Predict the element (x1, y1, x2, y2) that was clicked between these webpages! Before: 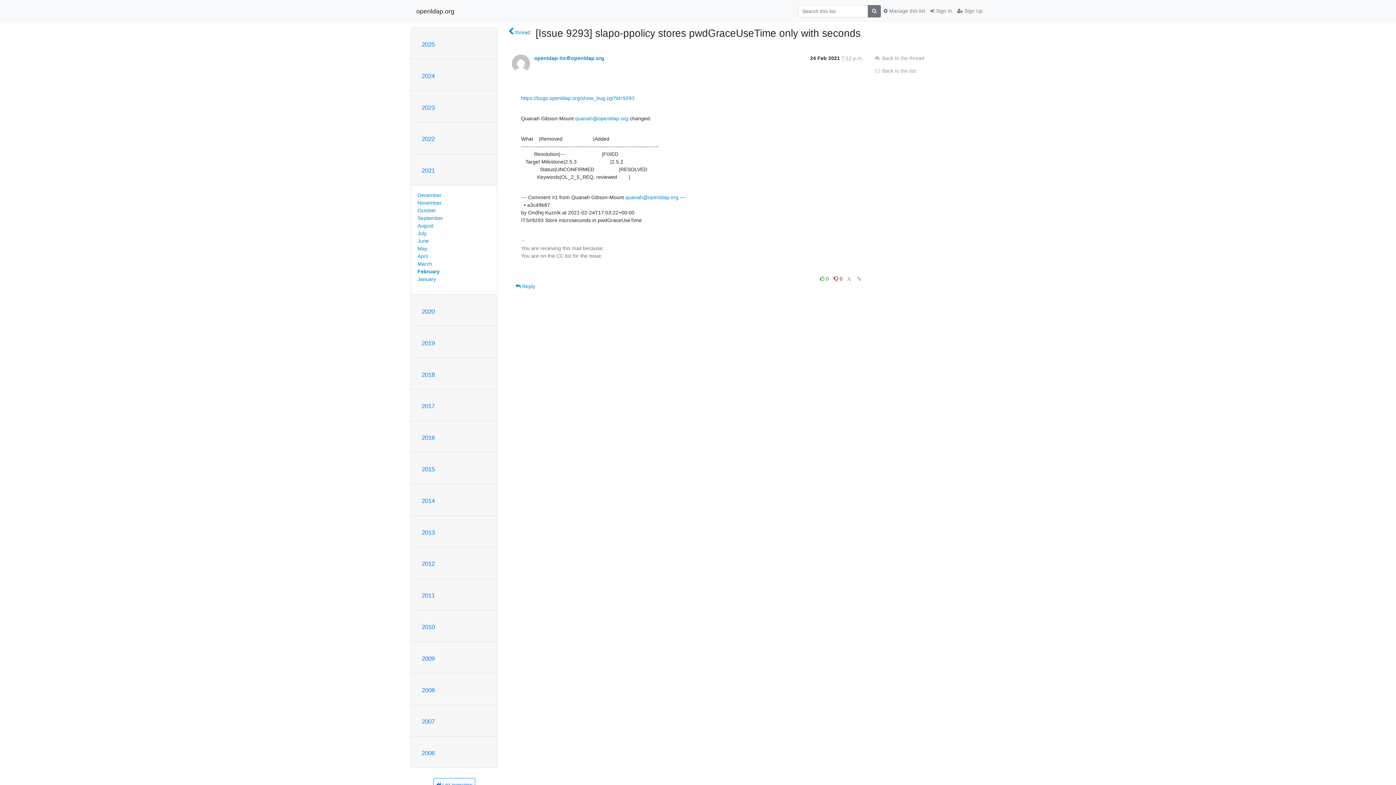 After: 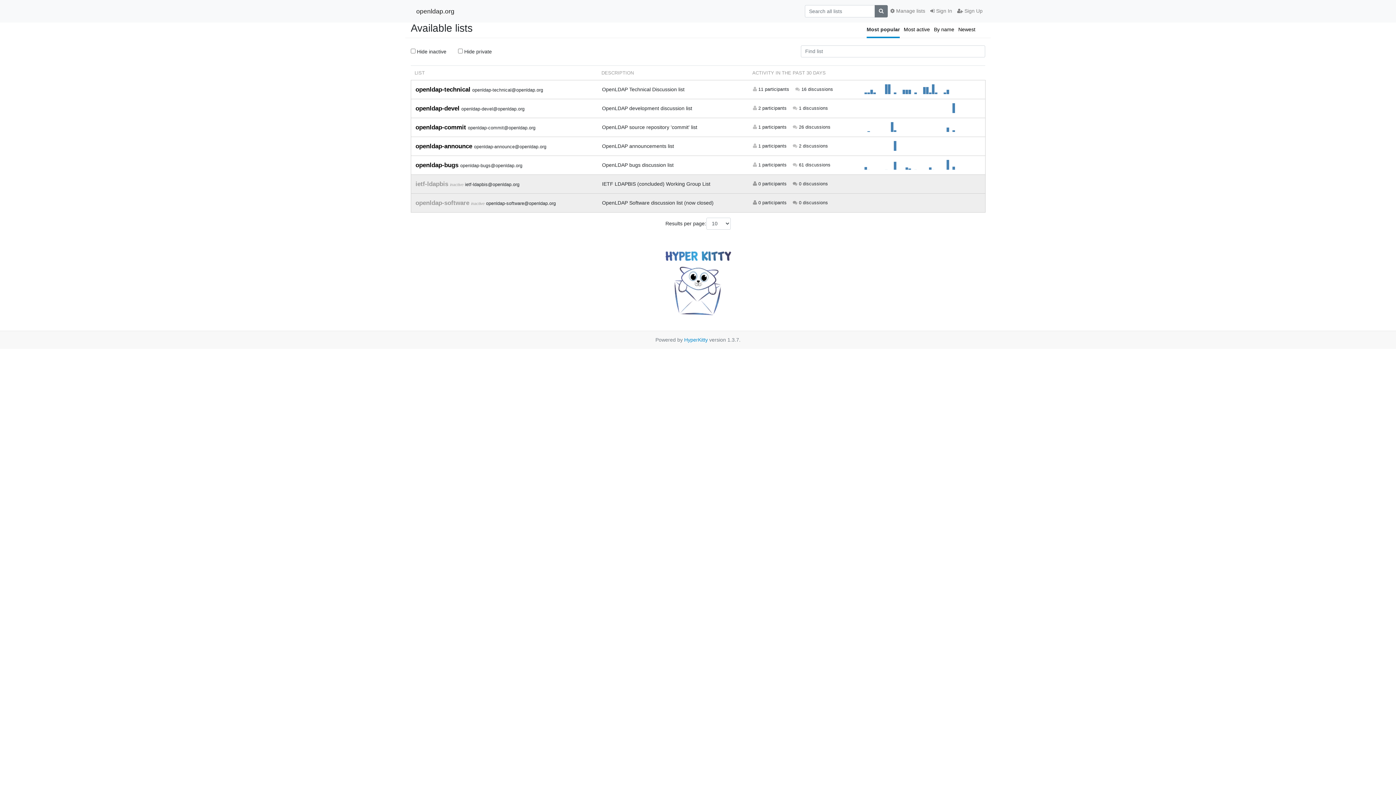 Action: label: openldap.org bbox: (416, 4, 454, 17)